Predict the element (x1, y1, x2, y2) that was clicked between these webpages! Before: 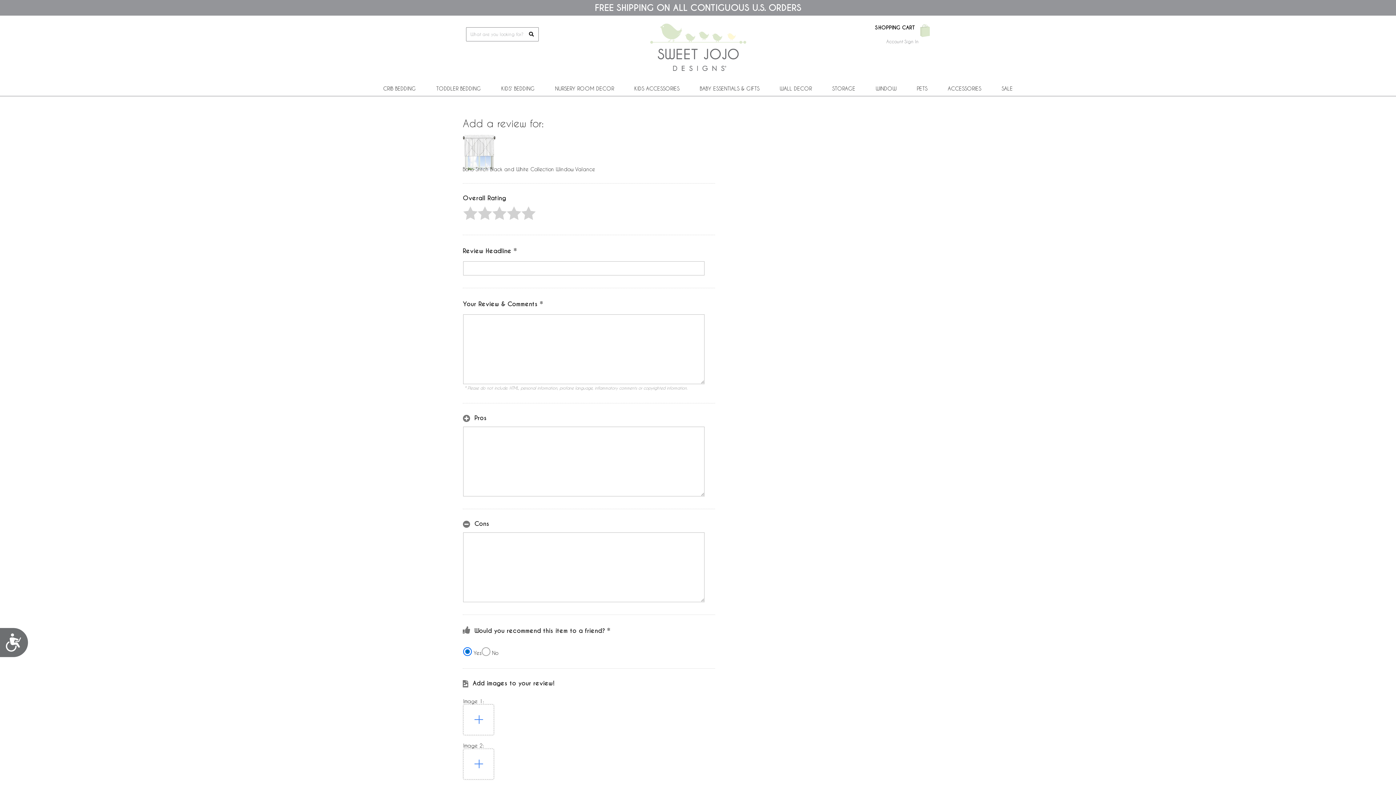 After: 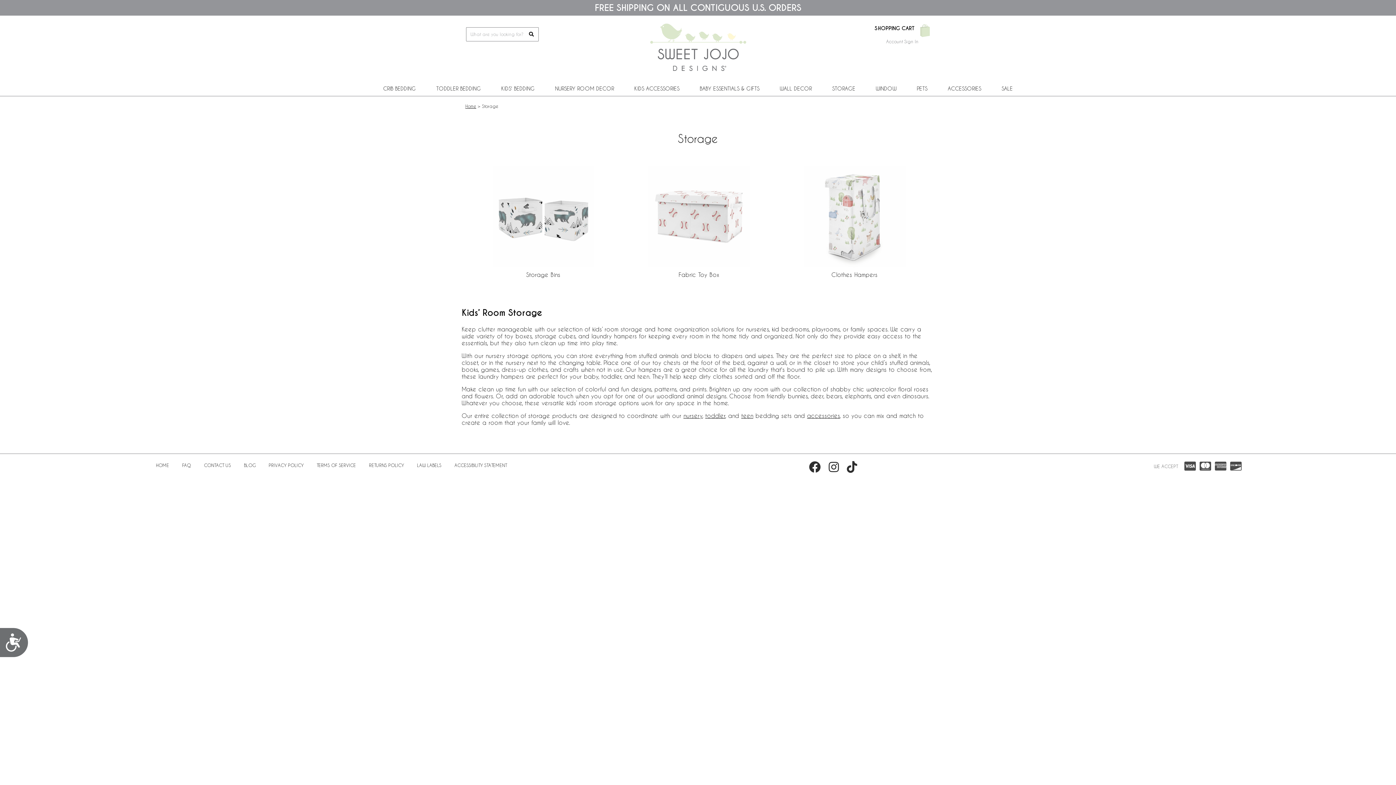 Action: label: STORAGE bbox: (828, 81, 859, 95)